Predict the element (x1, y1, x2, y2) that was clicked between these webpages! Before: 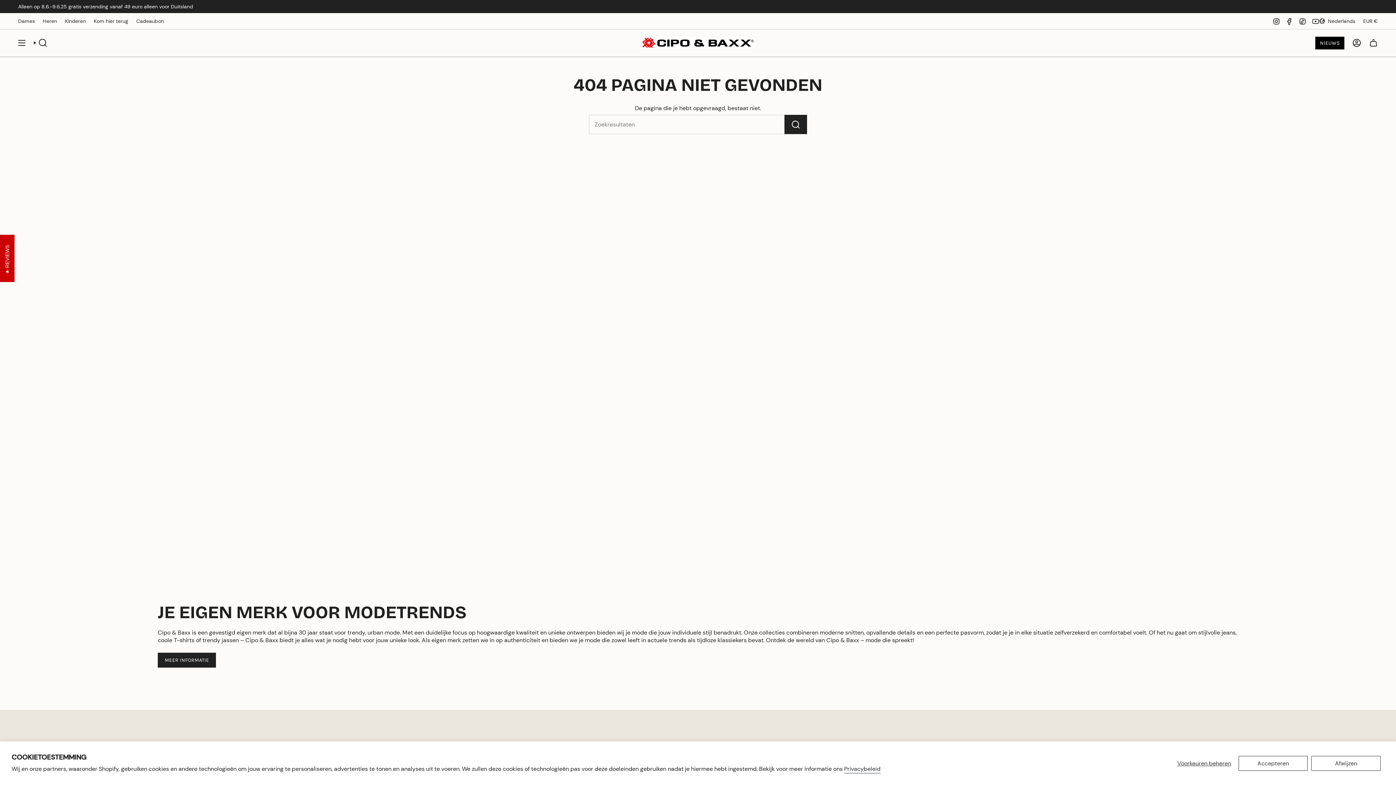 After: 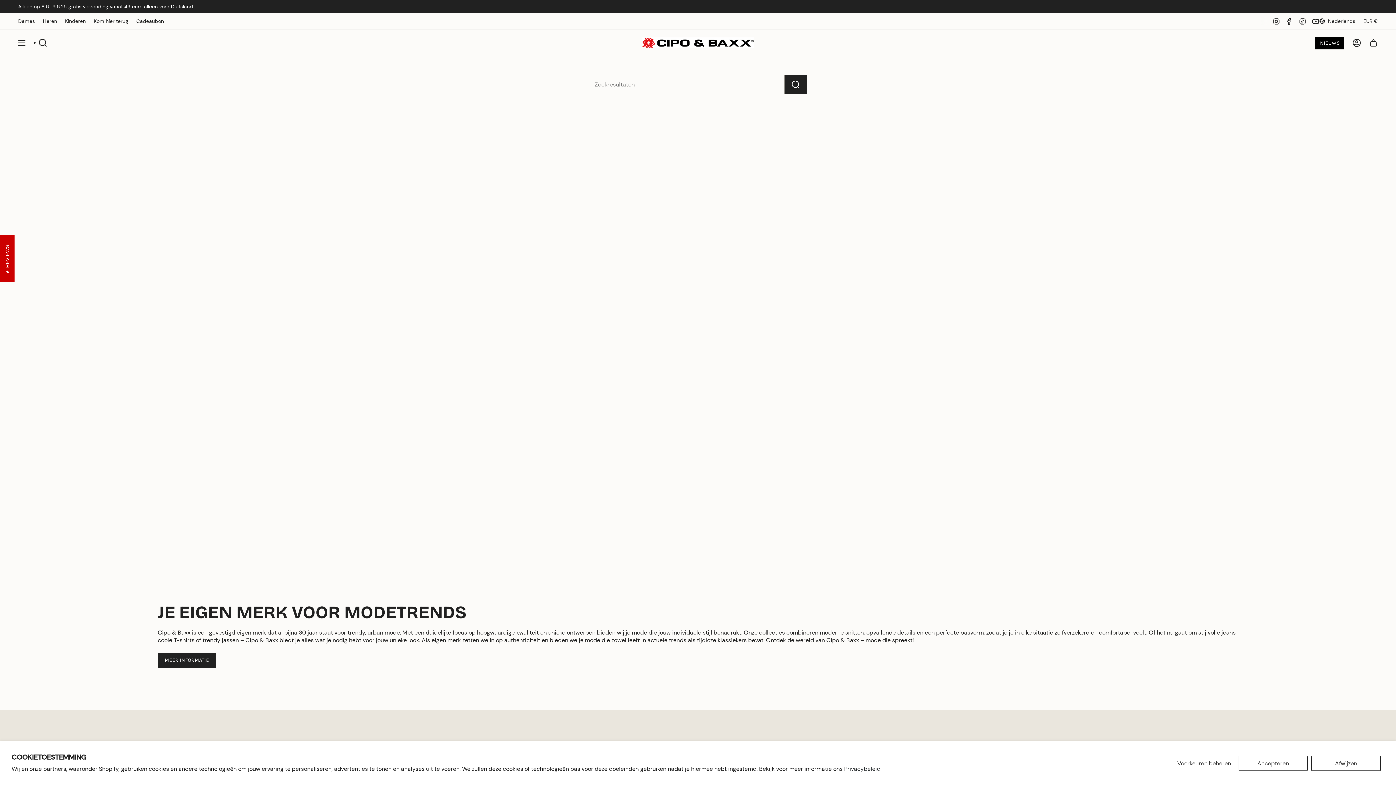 Action: label: Zoeken bbox: (784, 114, 807, 134)